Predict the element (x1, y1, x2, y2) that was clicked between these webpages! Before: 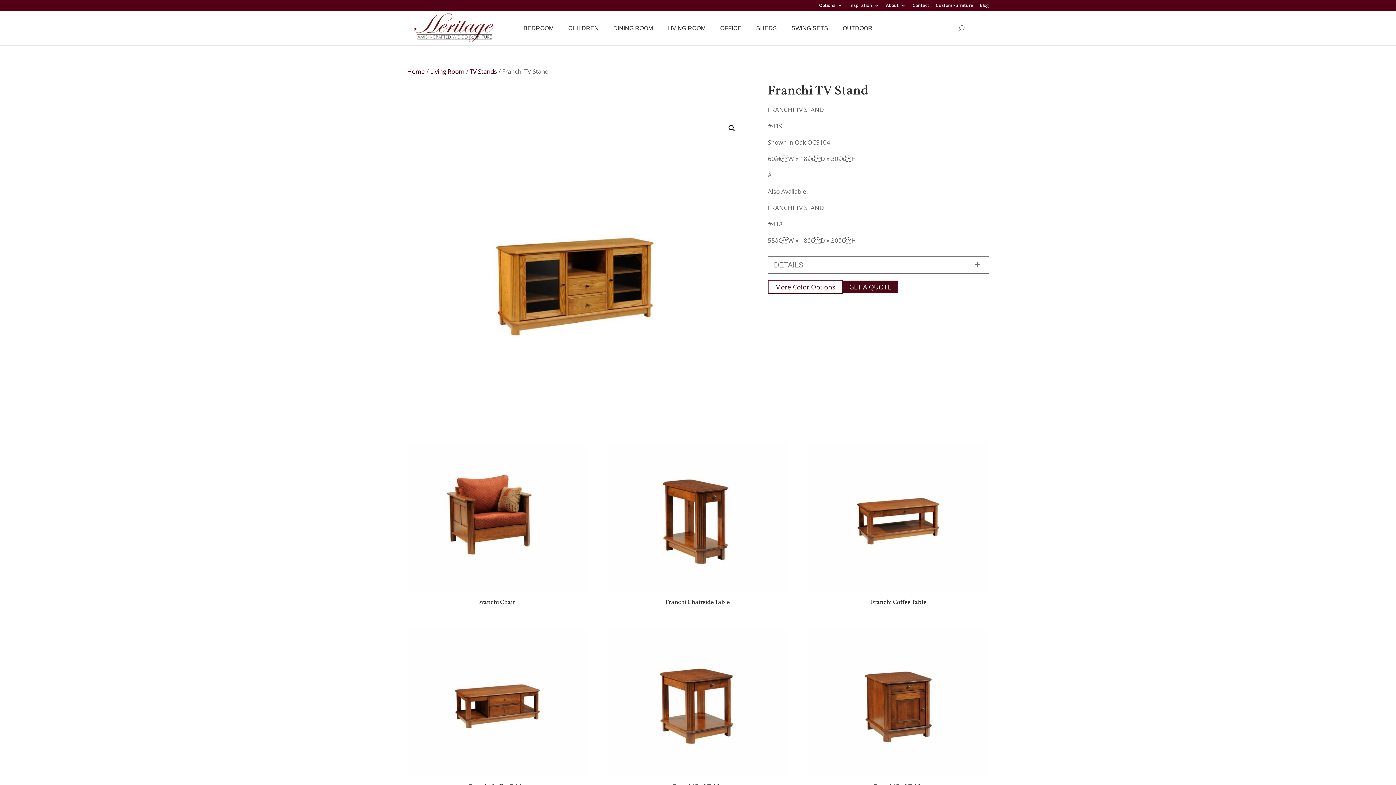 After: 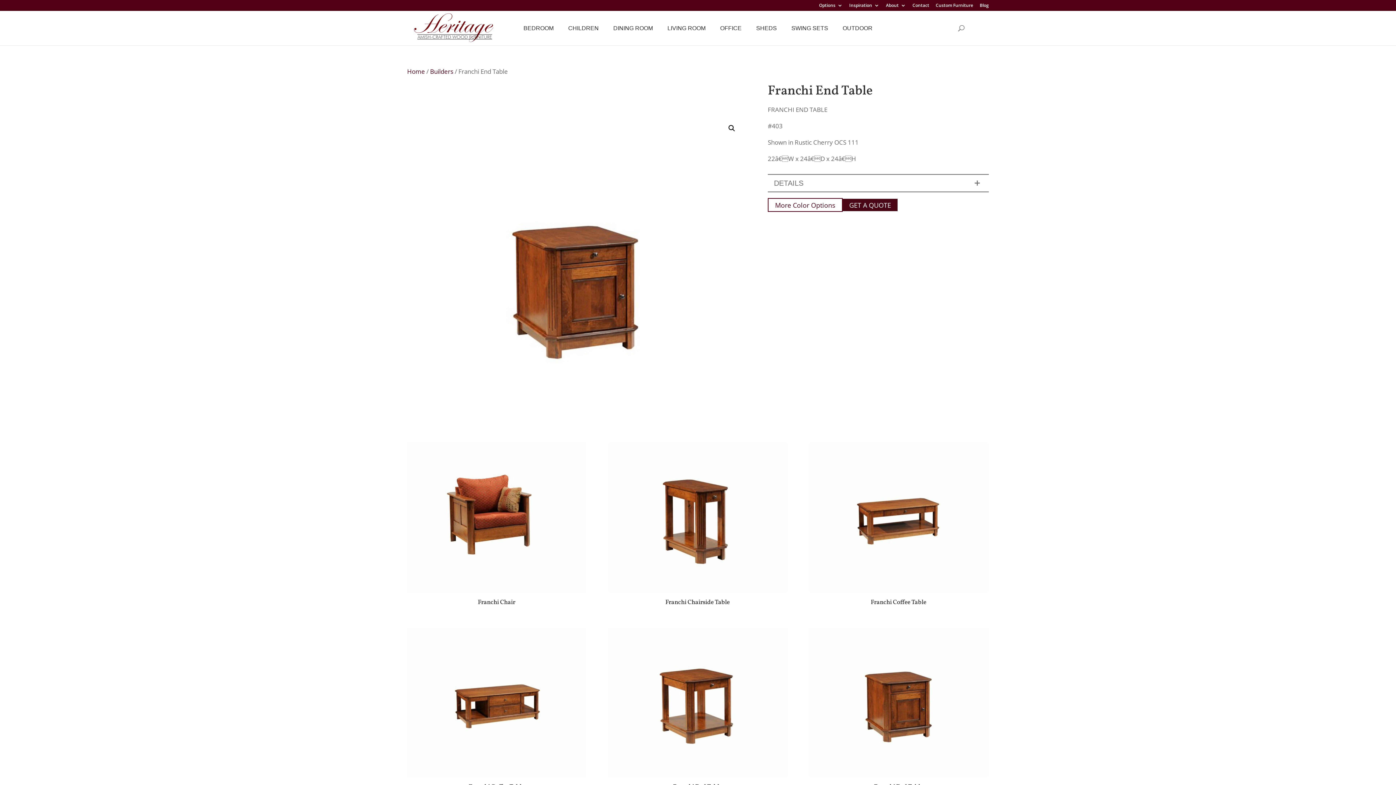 Action: label: Franchi End Table bbox: (809, 628, 988, 794)